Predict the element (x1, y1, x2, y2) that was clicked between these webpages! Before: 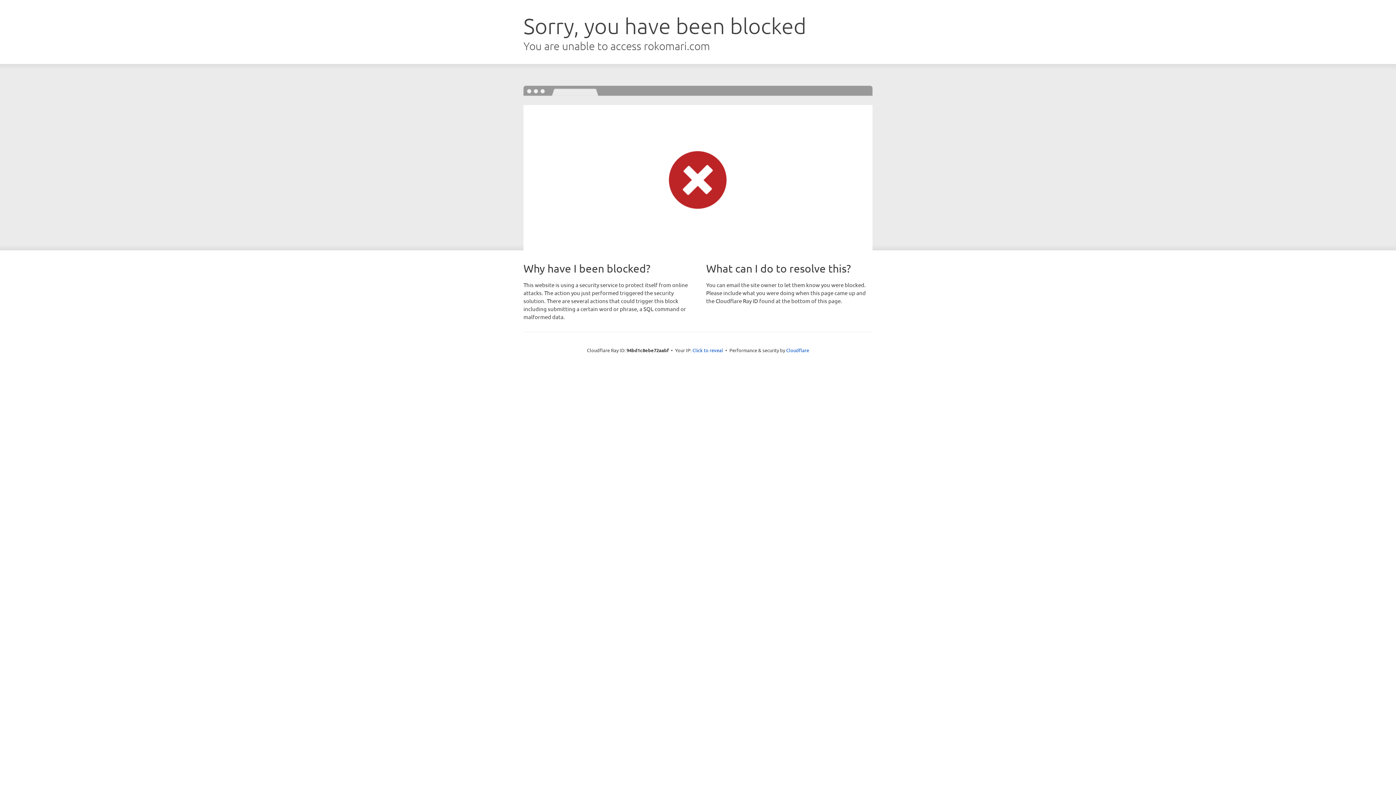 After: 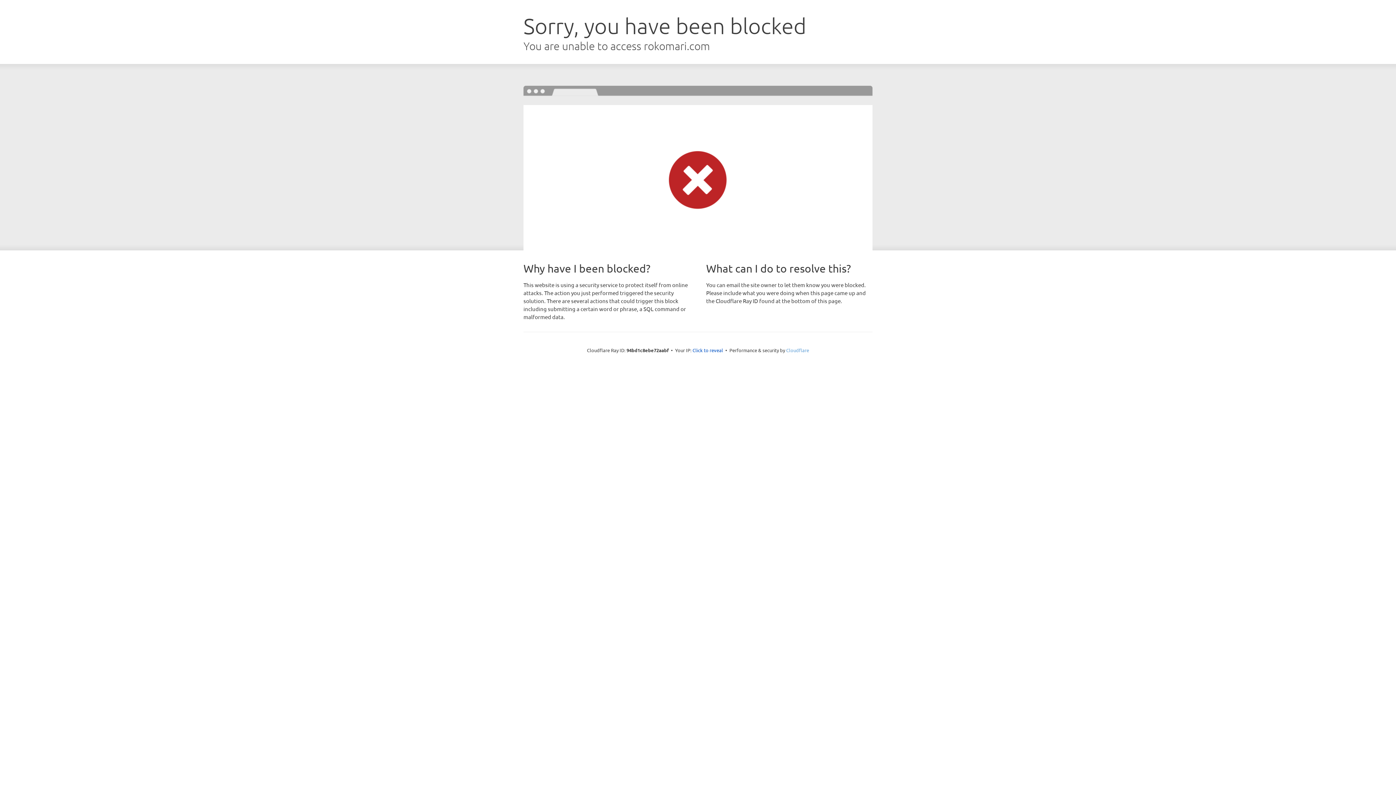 Action: label: Cloudflare bbox: (786, 347, 809, 353)